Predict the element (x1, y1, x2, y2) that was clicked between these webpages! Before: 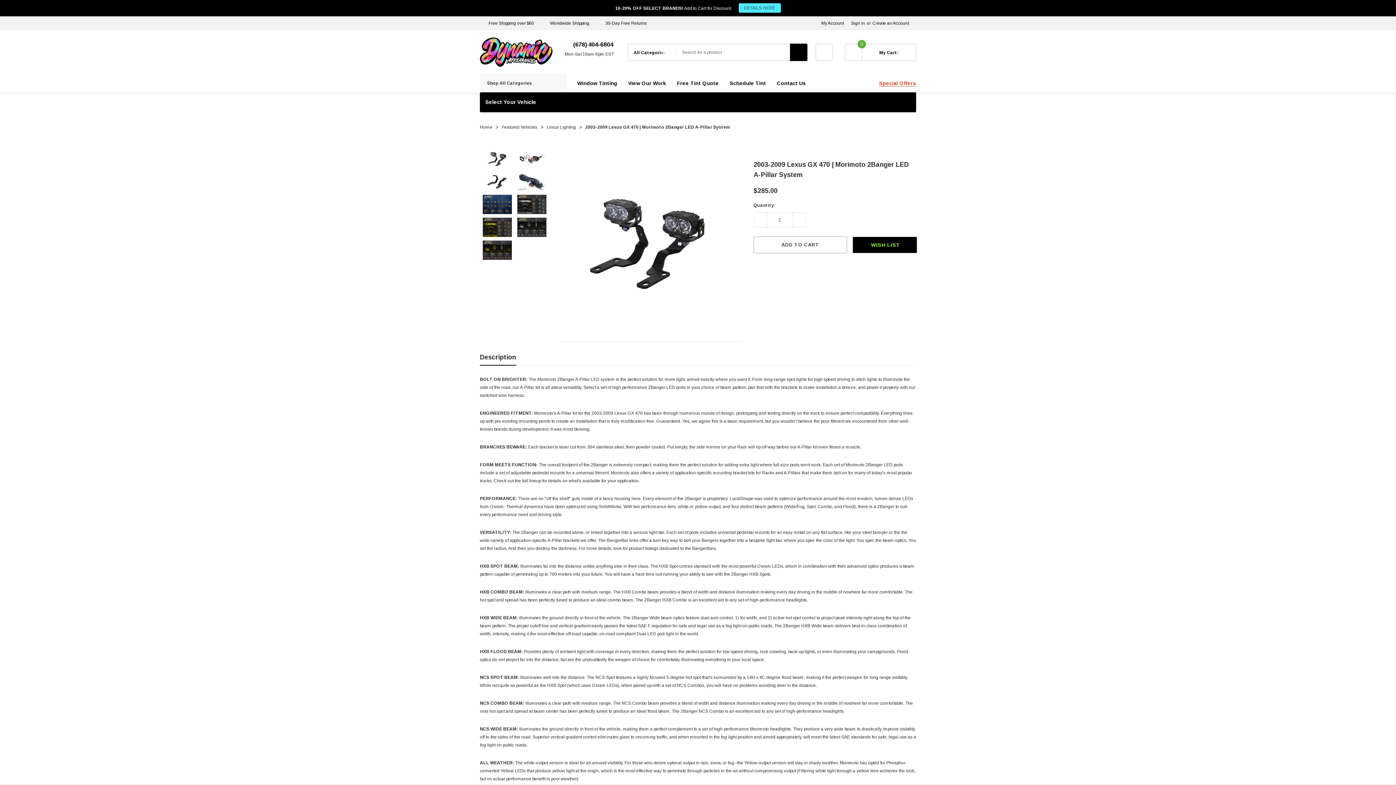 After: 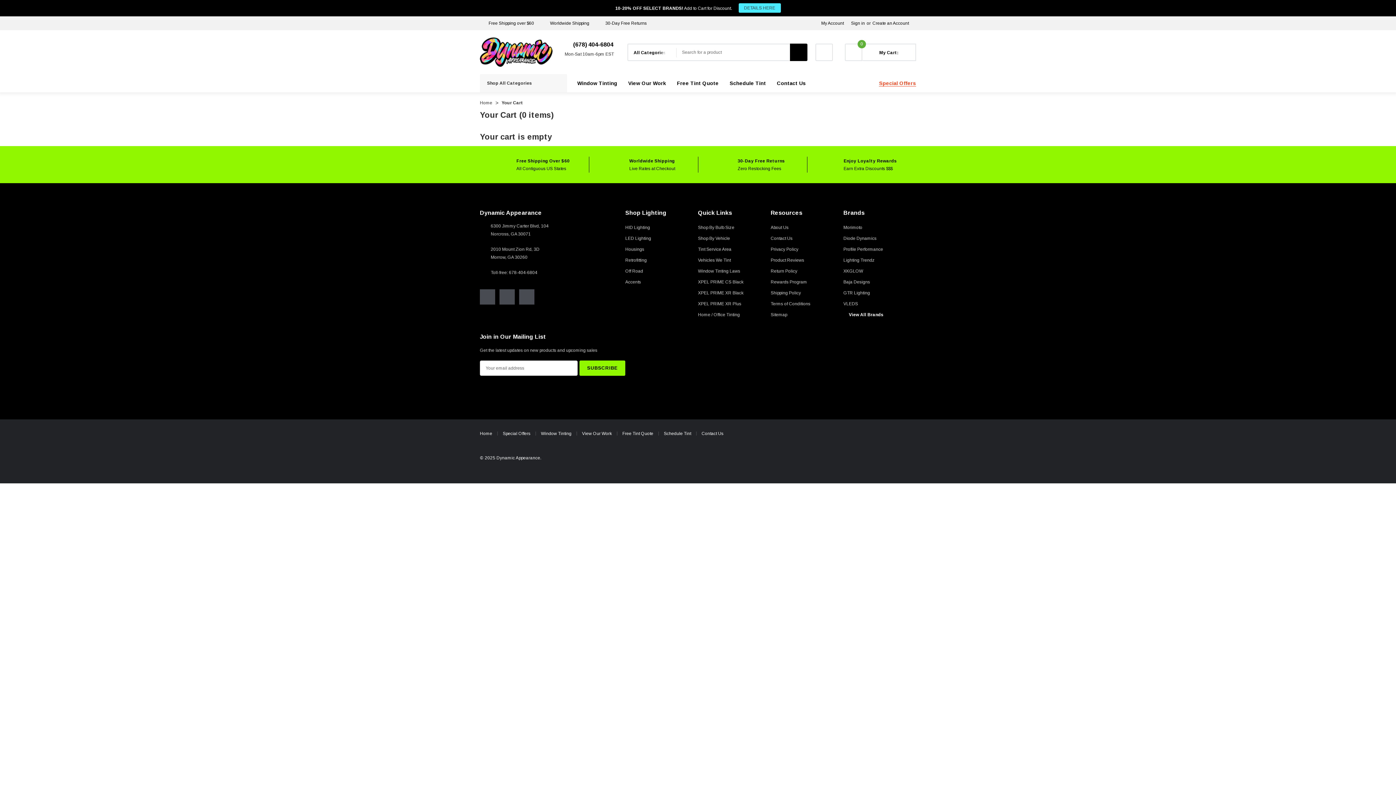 Action: label: 0 bbox: (845, 43, 862, 60)